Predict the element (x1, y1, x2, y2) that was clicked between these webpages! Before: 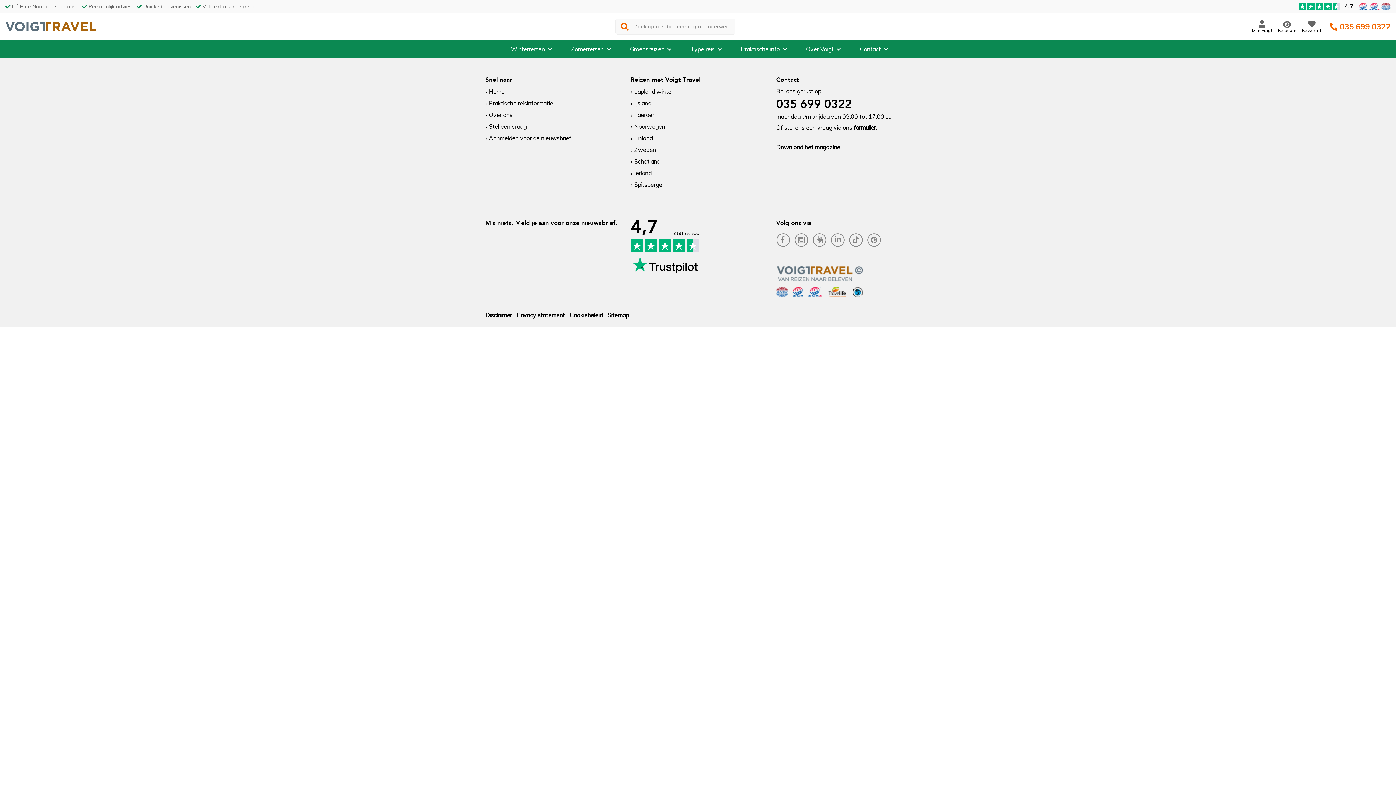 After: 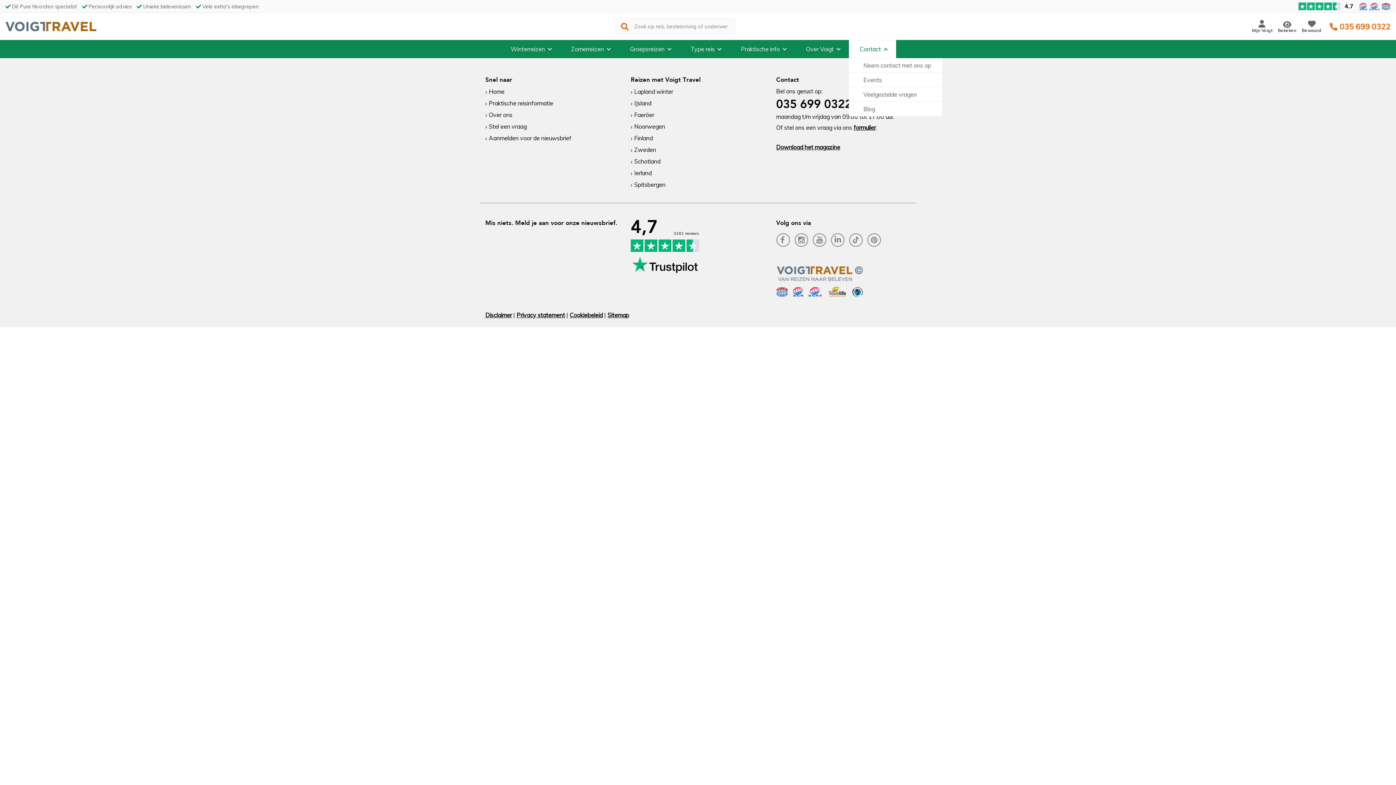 Action: bbox: (849, 40, 896, 58) label: Contact